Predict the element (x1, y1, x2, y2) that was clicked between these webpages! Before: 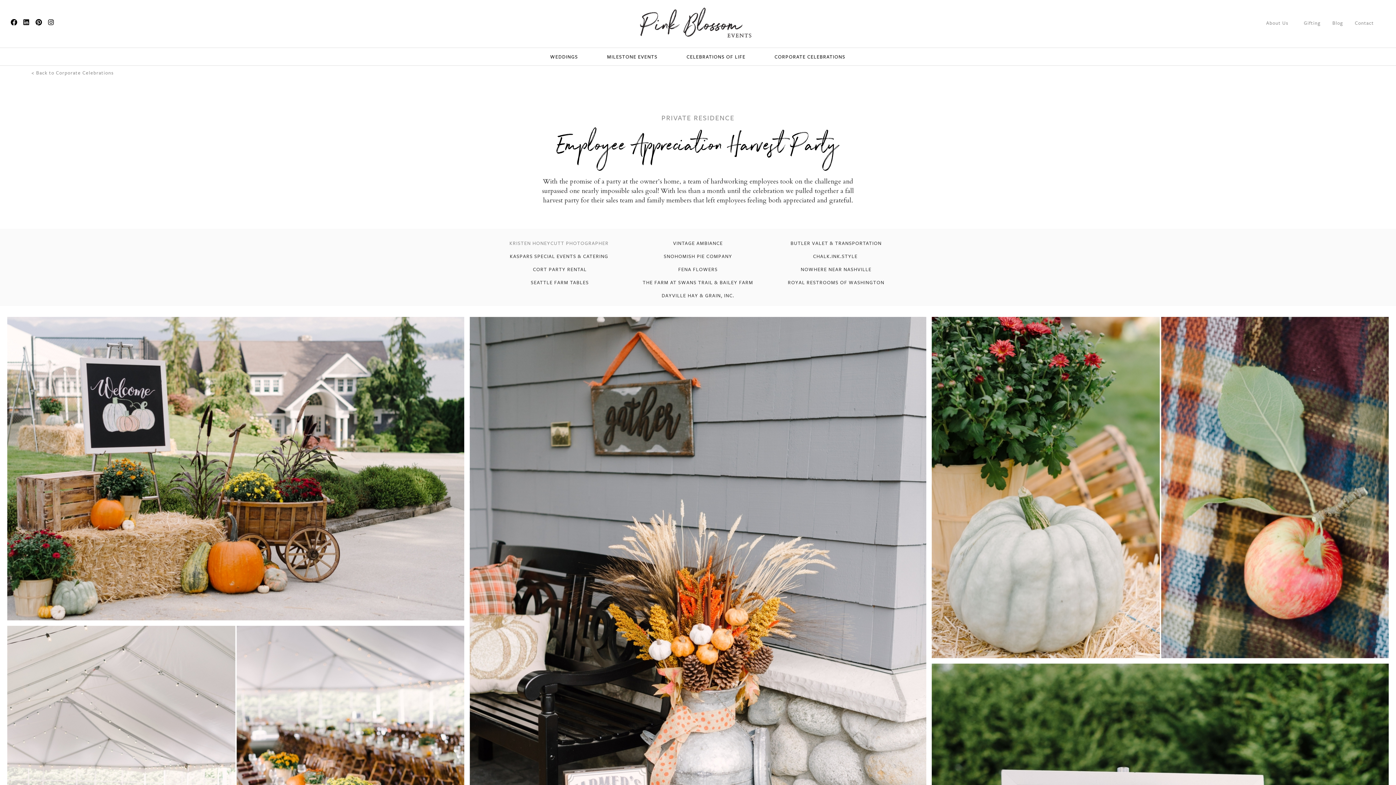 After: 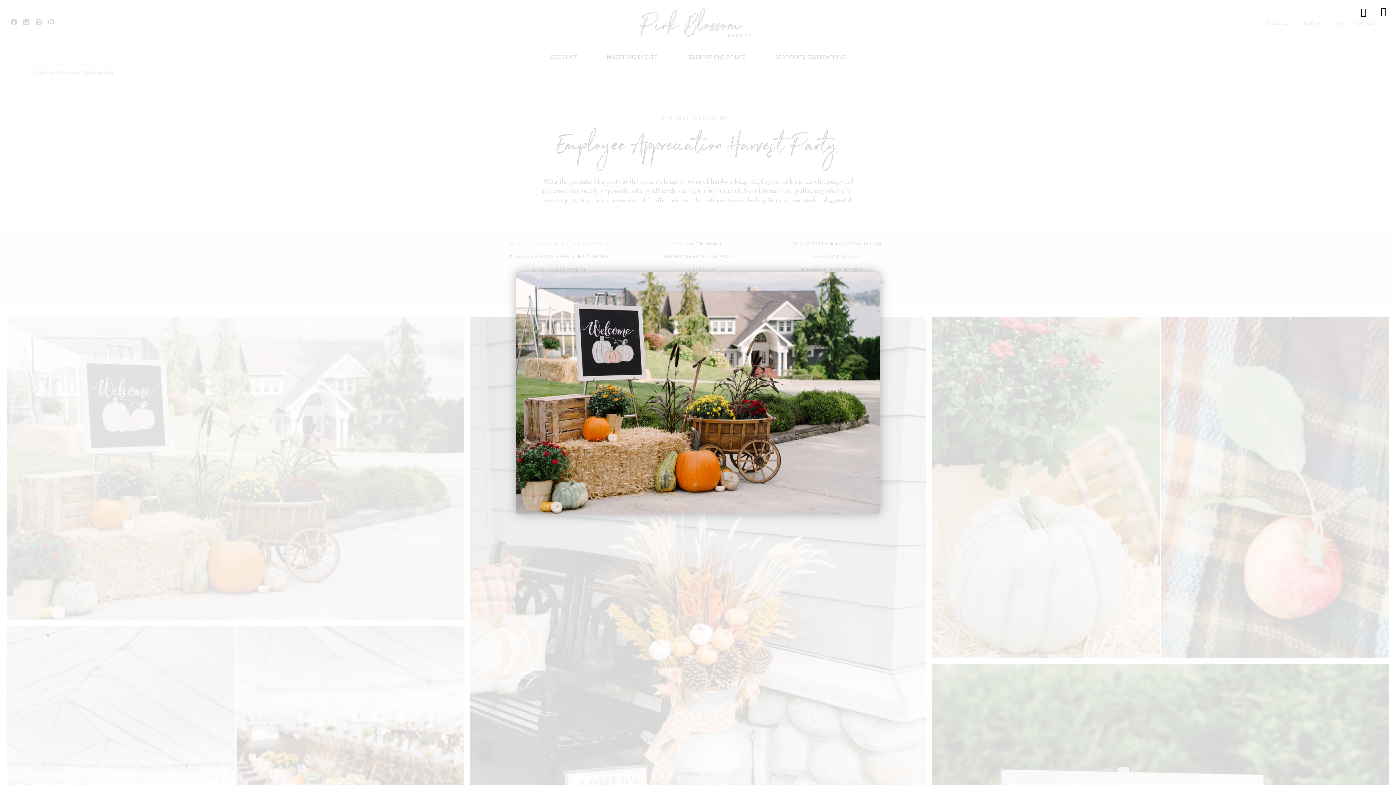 Action: bbox: (7, 316, 464, 620)